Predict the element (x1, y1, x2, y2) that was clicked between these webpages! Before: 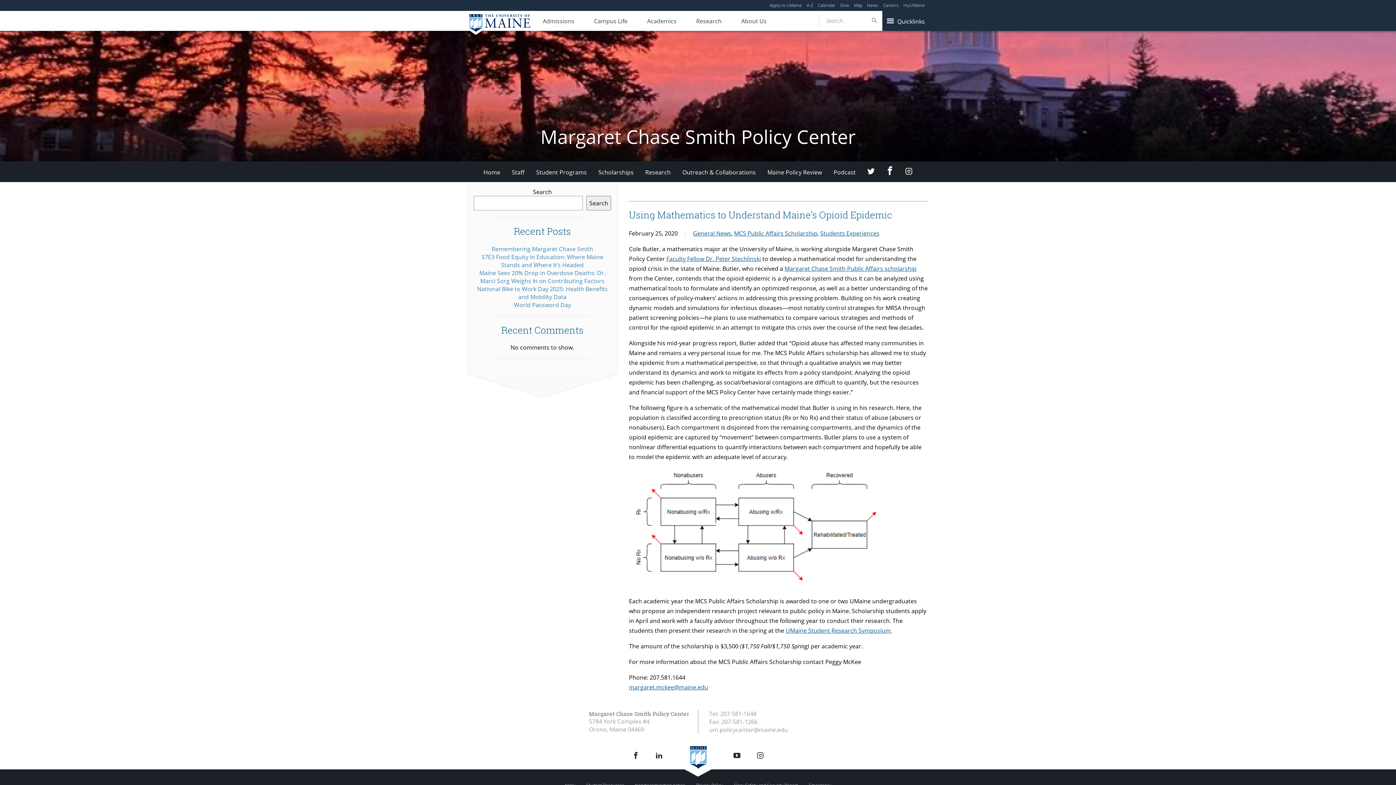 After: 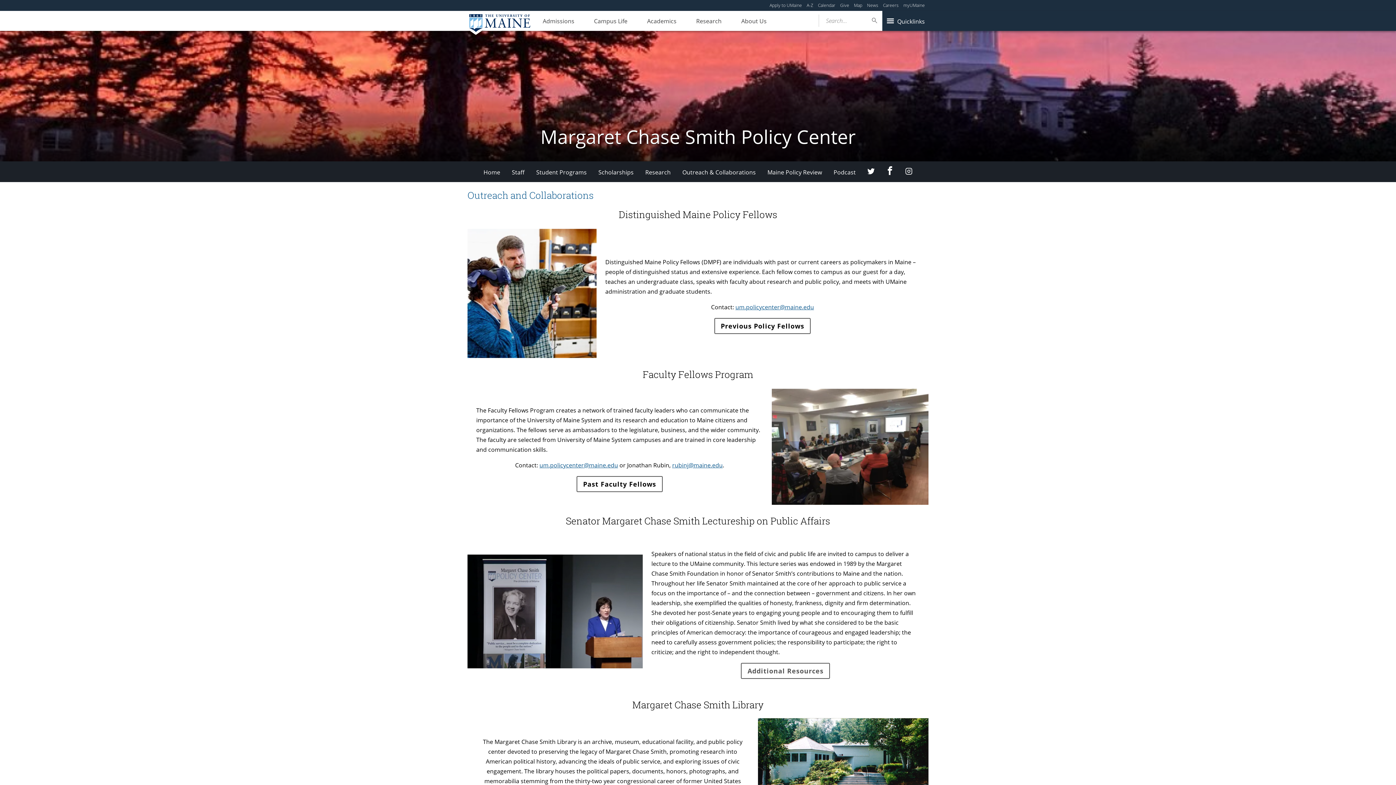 Action: bbox: (676, 162, 761, 182) label: Outreach & Collaborations